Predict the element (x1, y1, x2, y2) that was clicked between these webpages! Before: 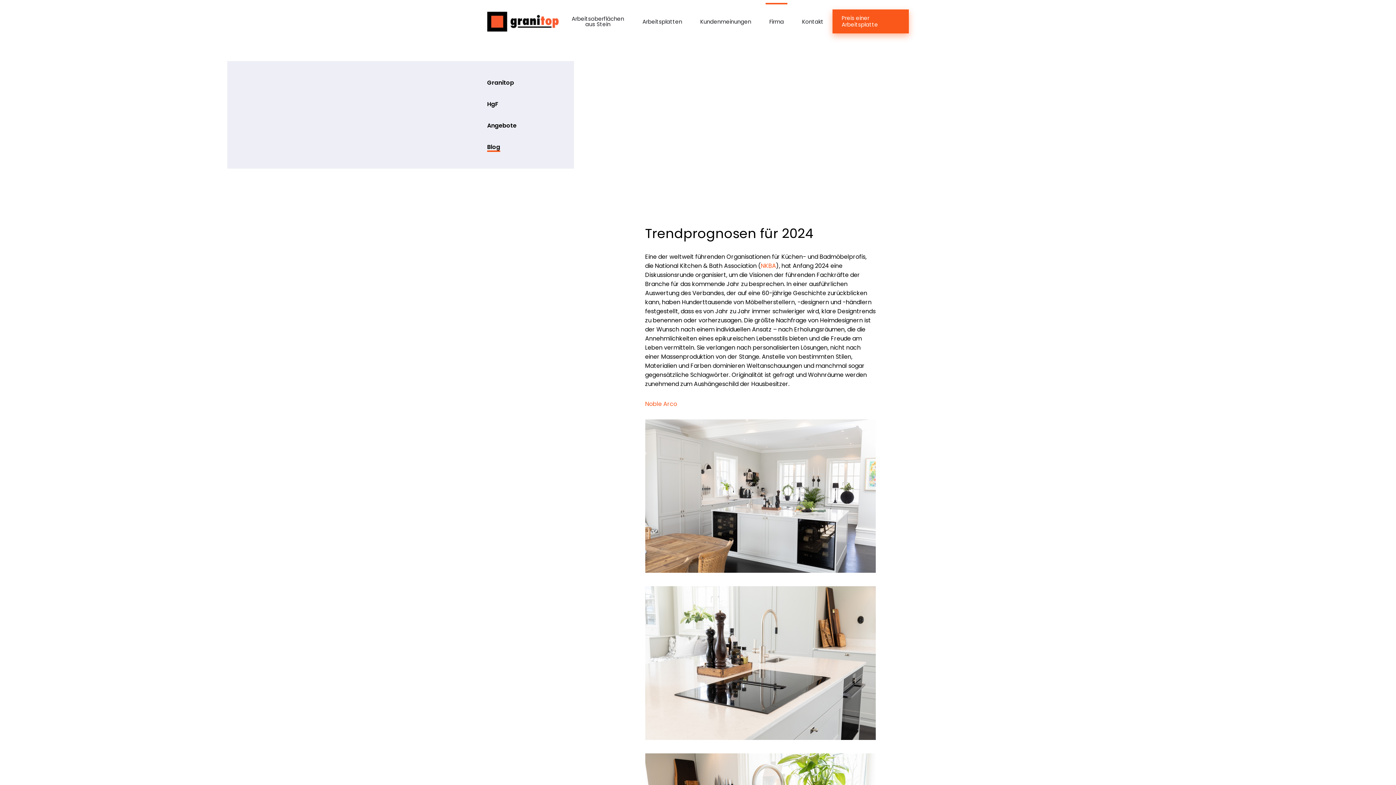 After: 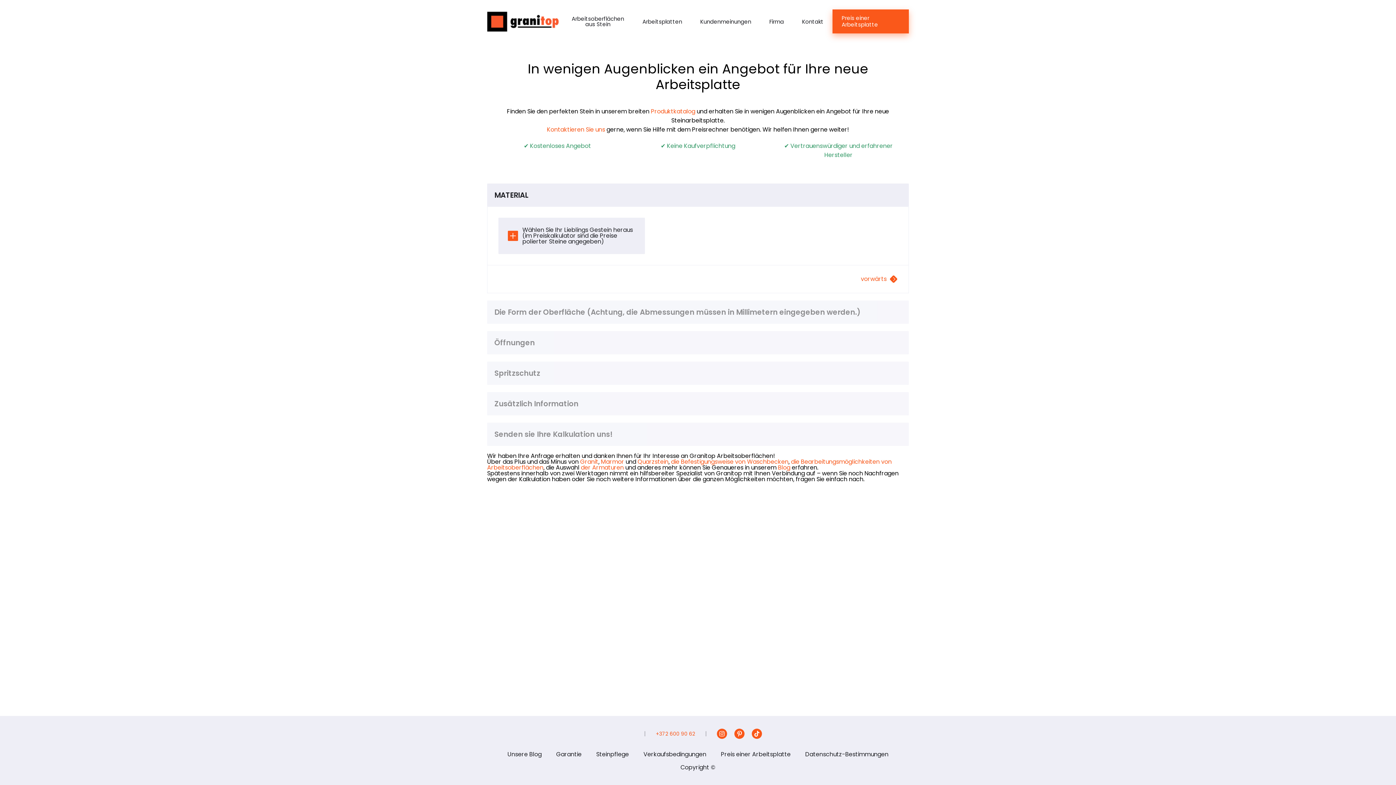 Action: bbox: (832, 9, 909, 33) label: Preis einer Arbeitsplatte